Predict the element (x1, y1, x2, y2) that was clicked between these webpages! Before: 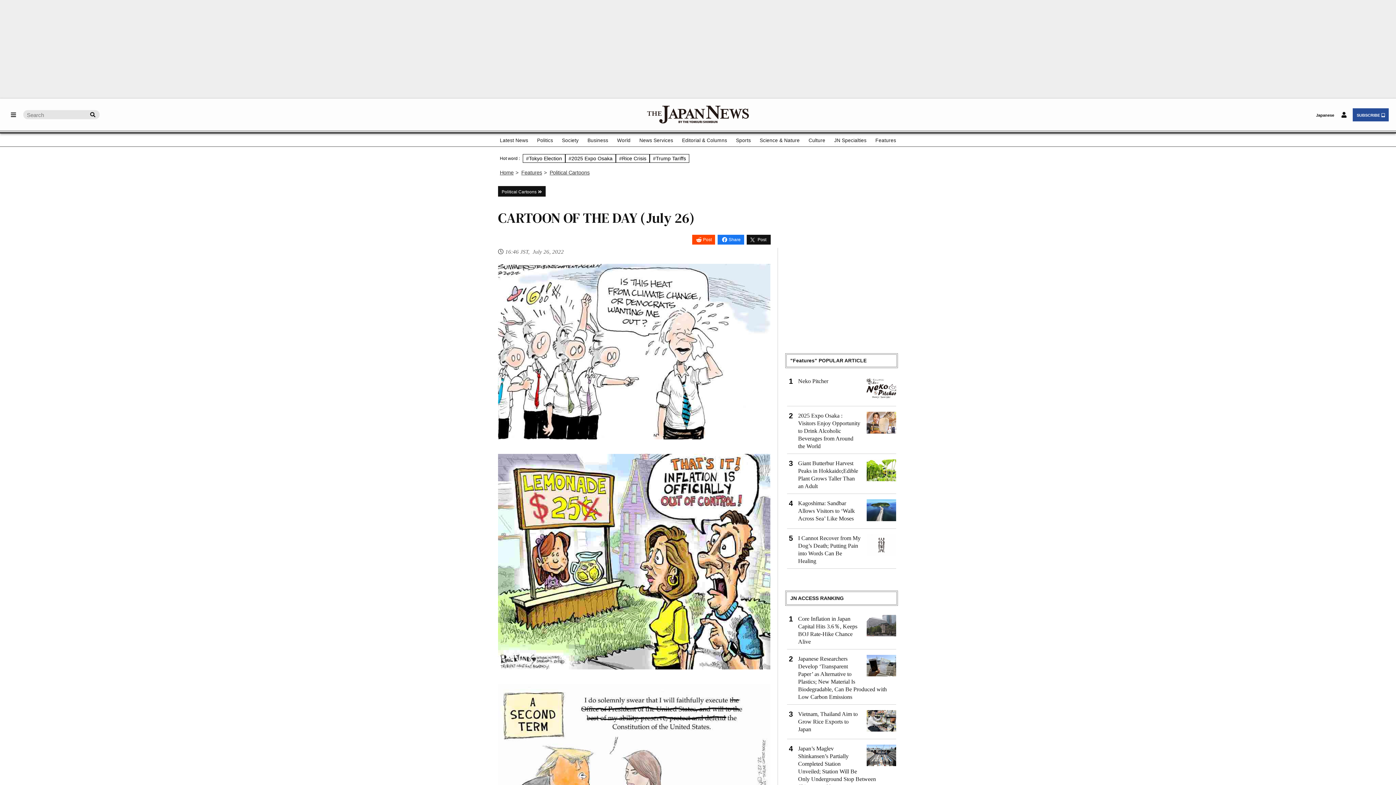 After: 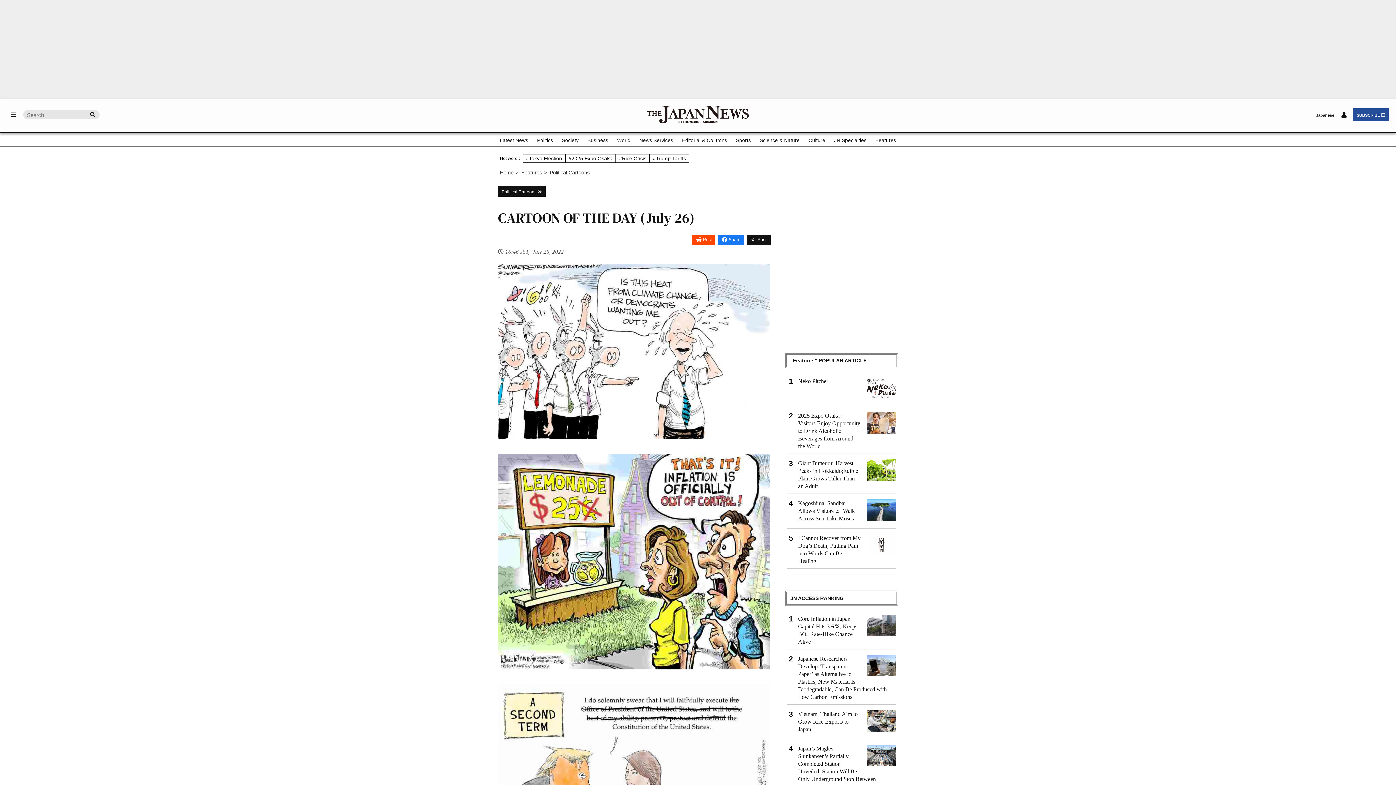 Action: label: Post bbox: (692, 235, 715, 244)